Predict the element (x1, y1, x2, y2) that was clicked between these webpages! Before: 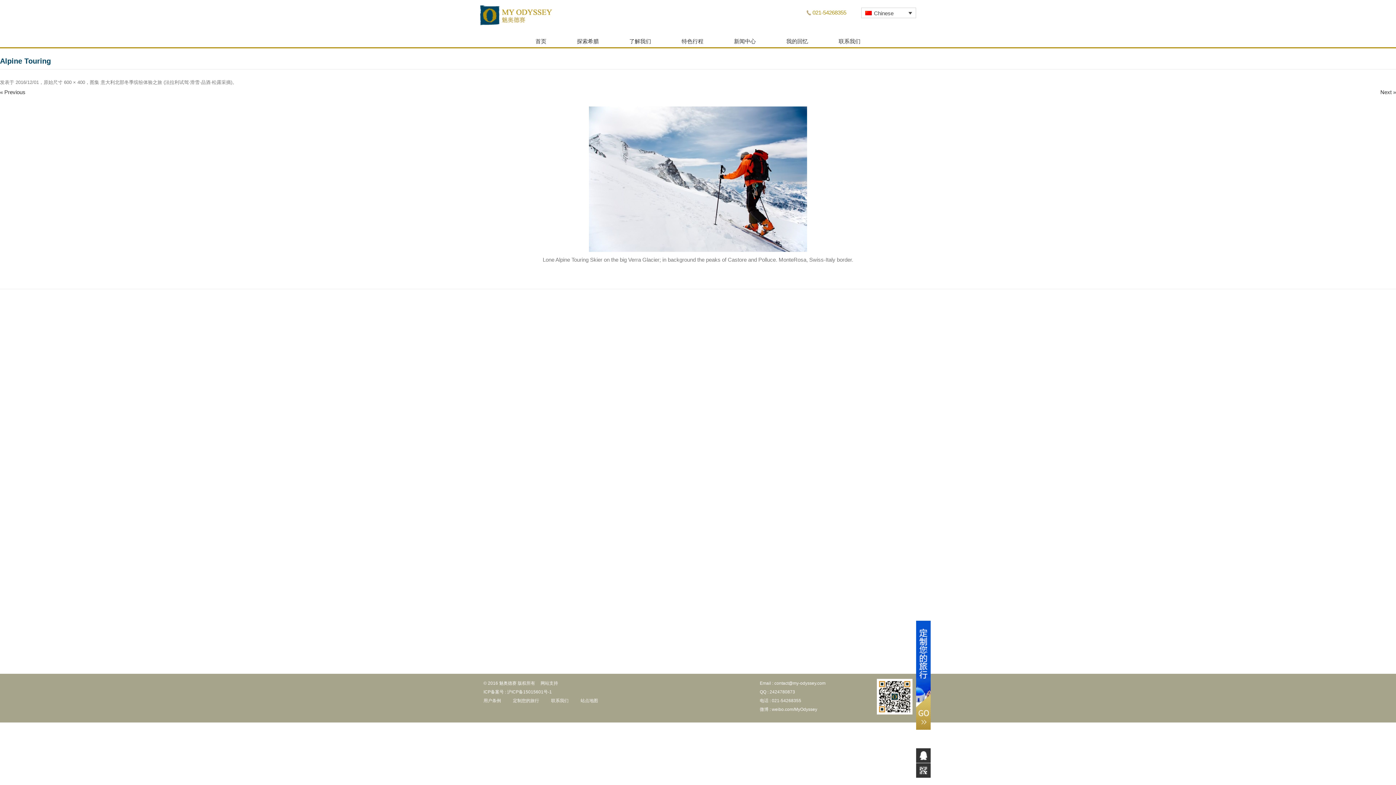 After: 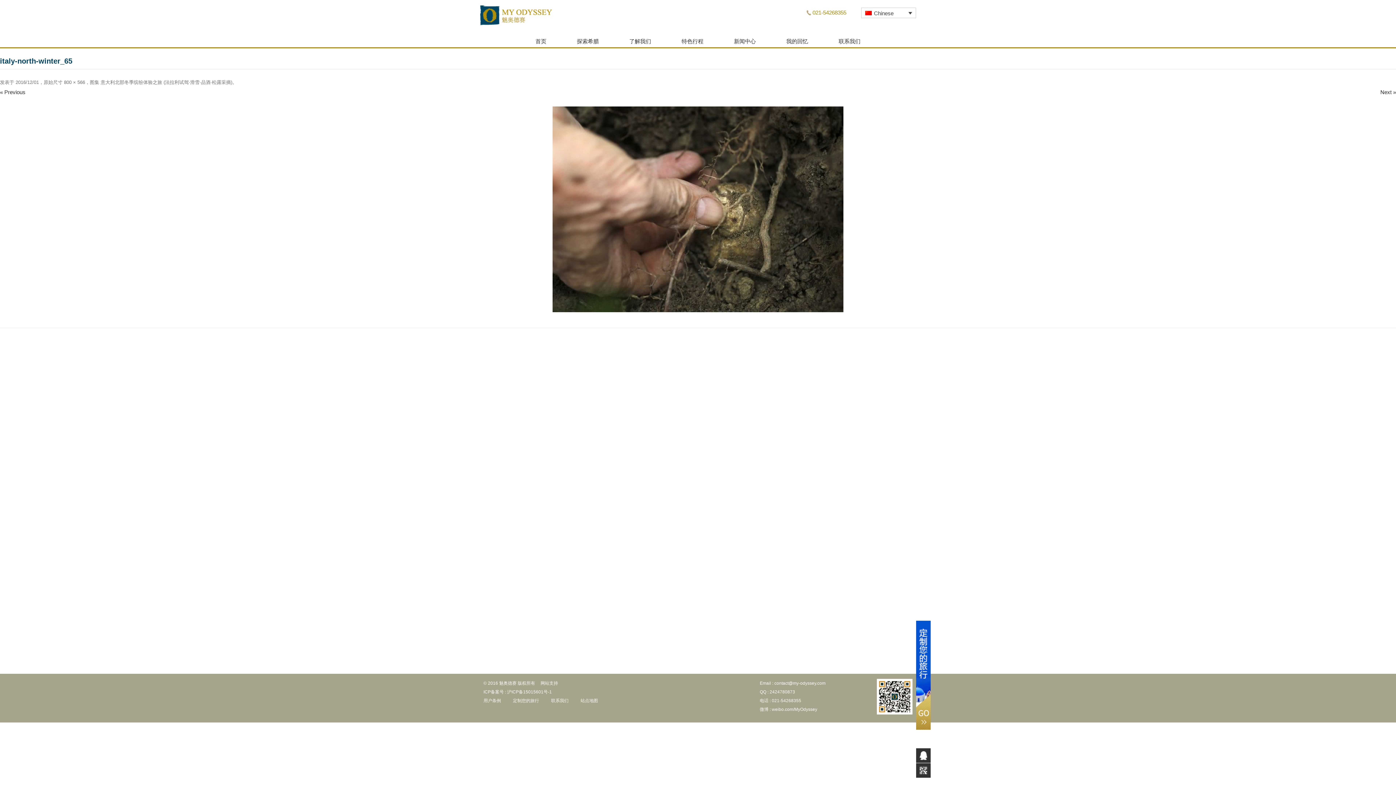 Action: label: « Previous bbox: (0, 89, 25, 95)